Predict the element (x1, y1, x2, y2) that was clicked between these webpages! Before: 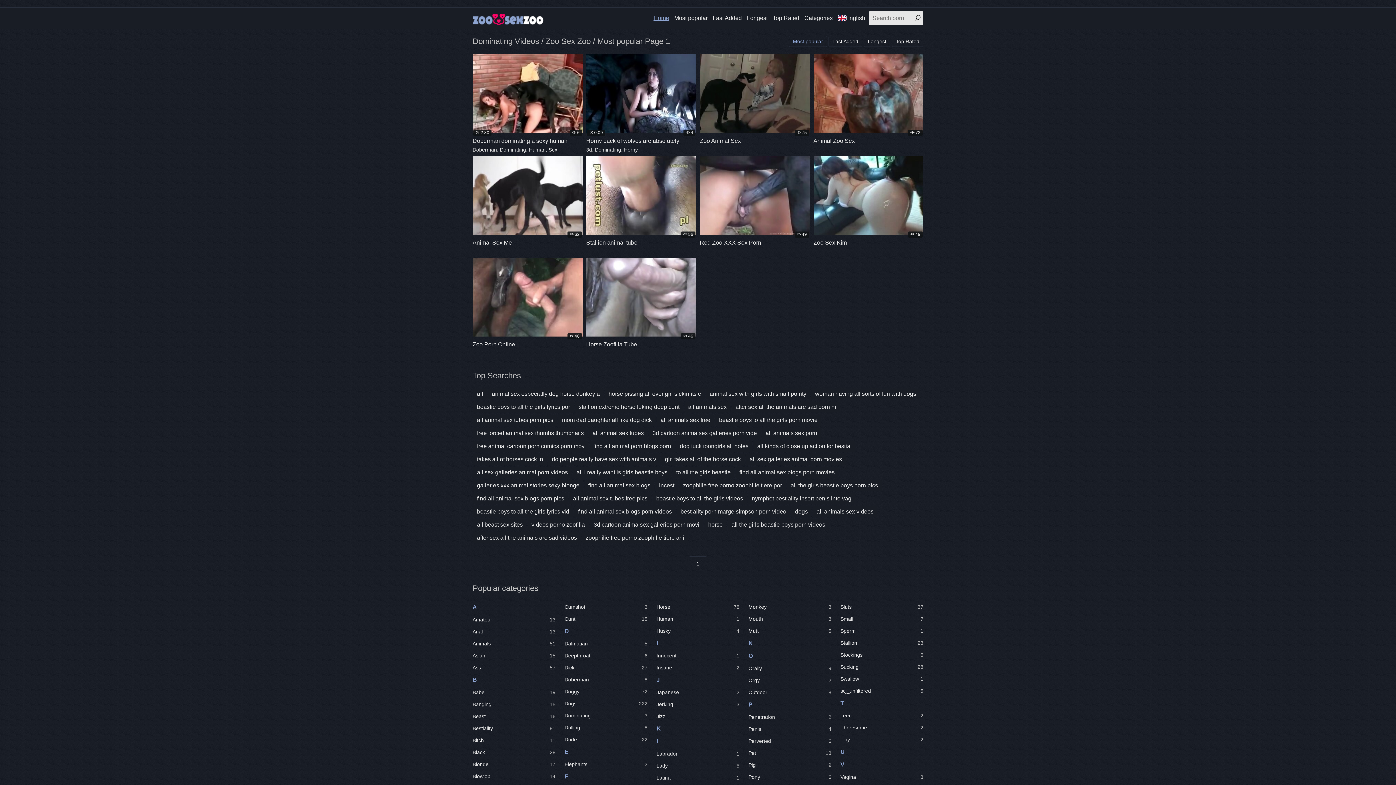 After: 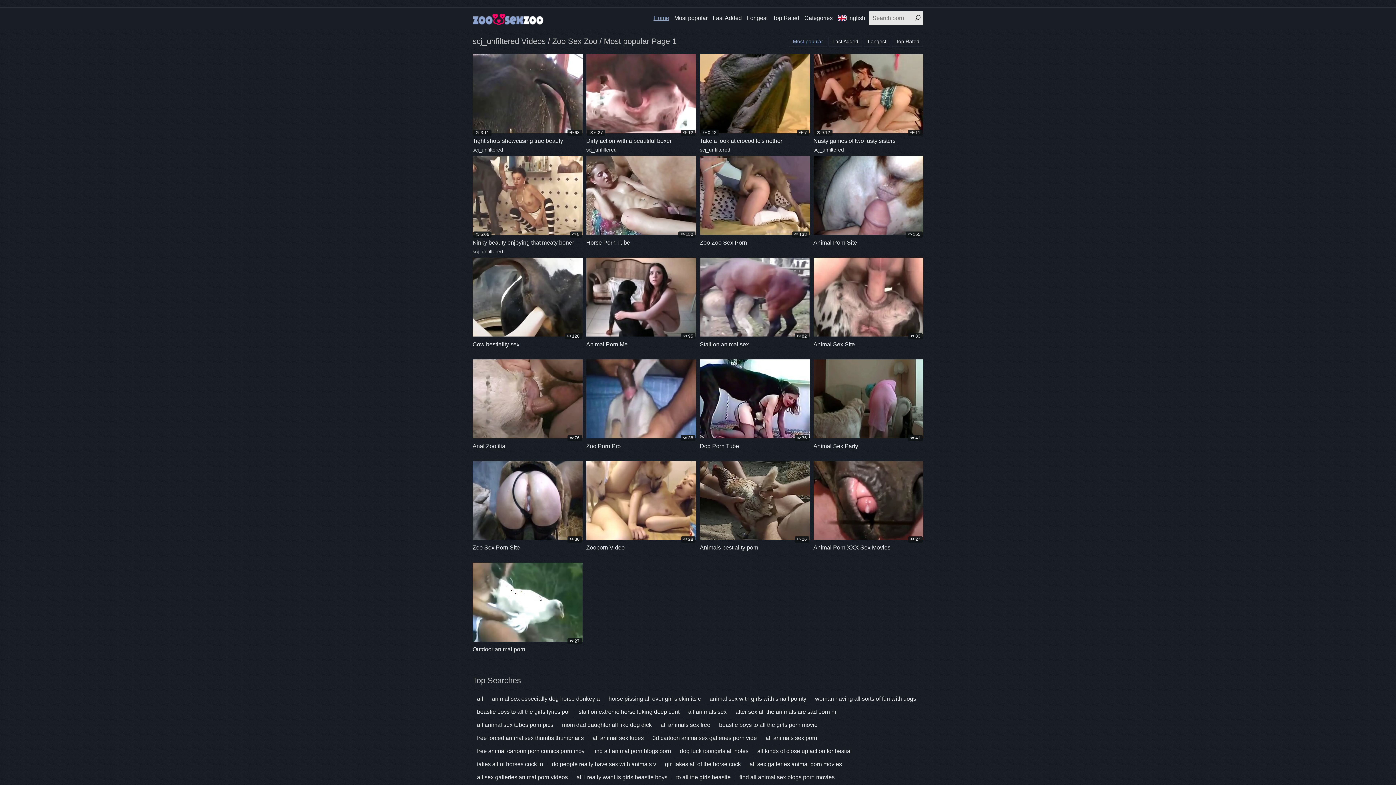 Action: bbox: (840, 685, 923, 696) label: scj_unfiltered
5